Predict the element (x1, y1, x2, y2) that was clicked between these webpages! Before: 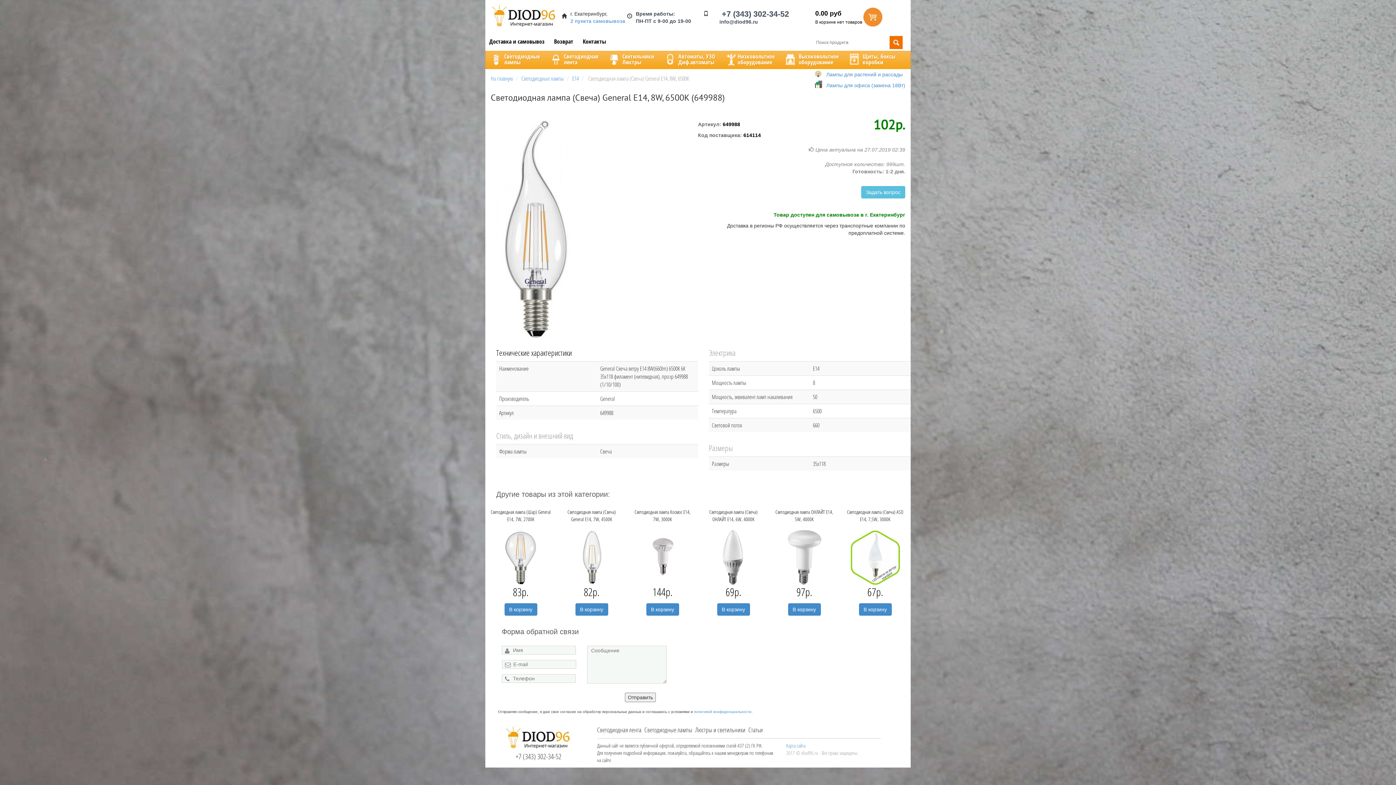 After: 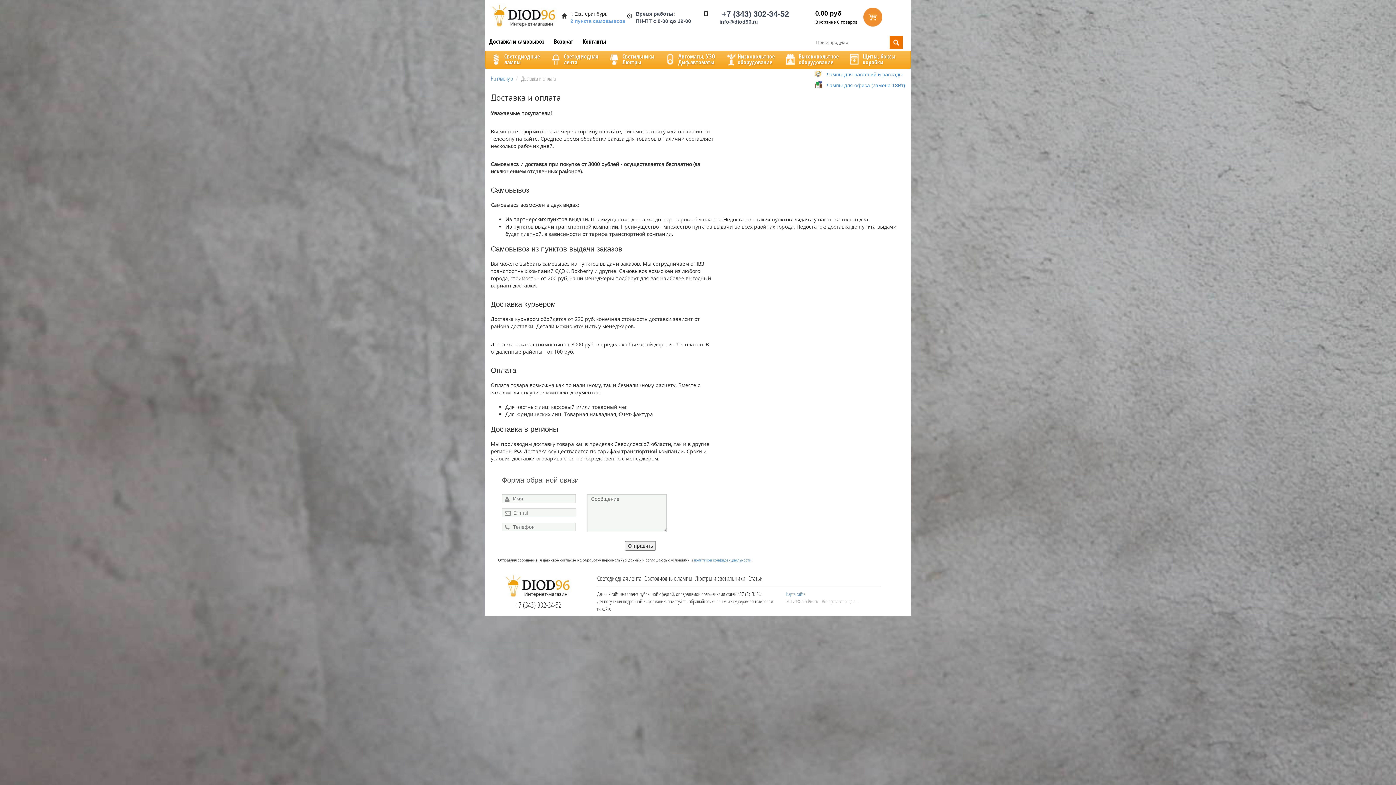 Action: label: Доставка и самовывоз bbox: (485, 33, 548, 50)